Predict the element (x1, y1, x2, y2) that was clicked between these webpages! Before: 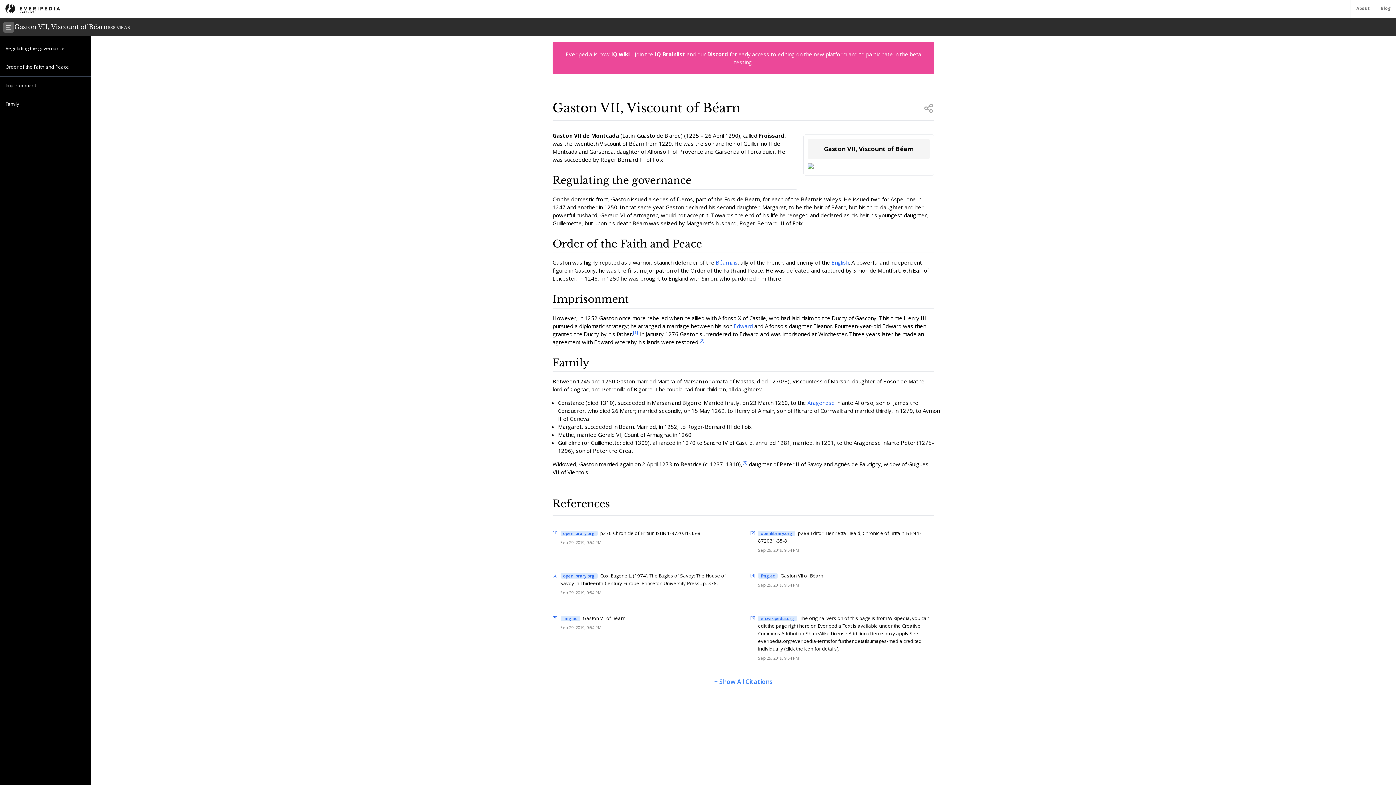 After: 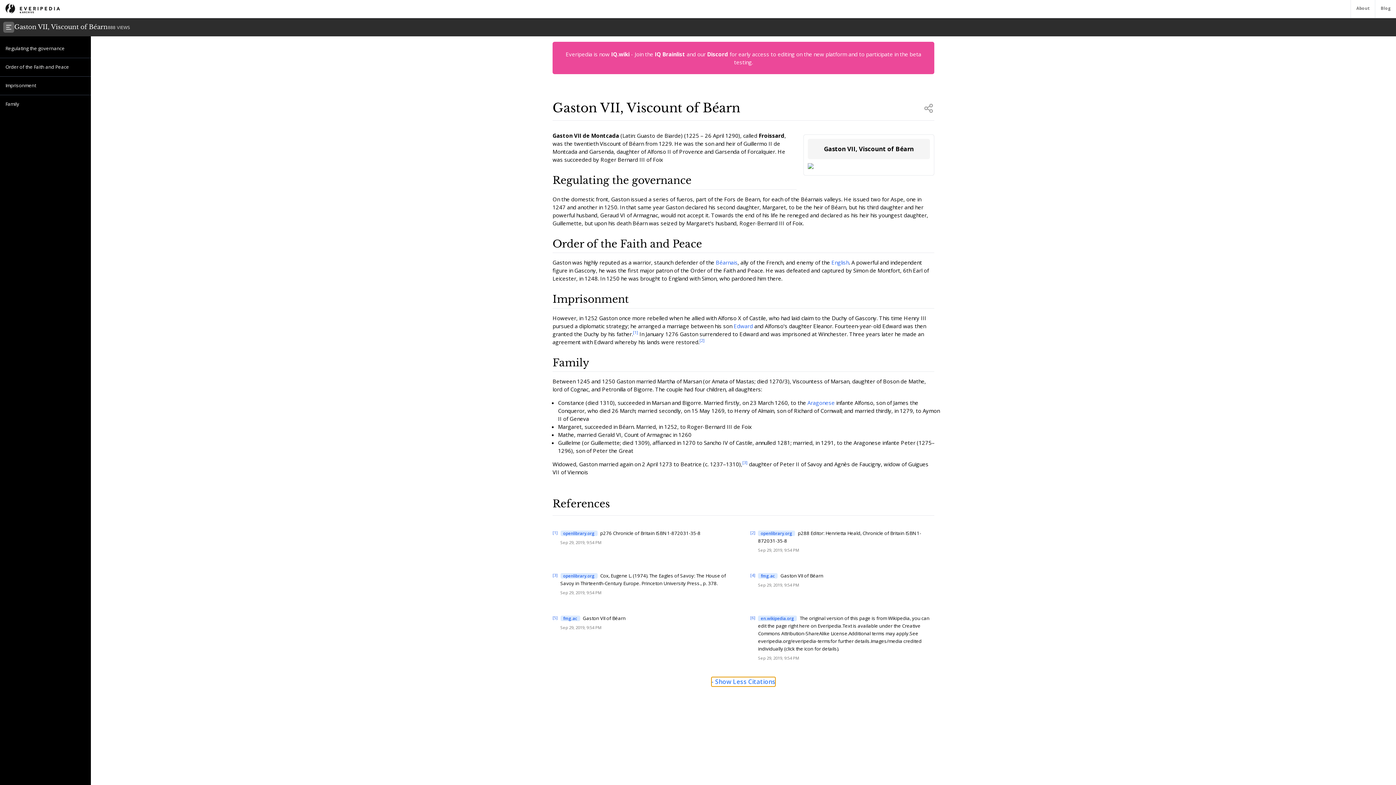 Action: label: + Show All Citations bbox: (714, 677, 772, 686)